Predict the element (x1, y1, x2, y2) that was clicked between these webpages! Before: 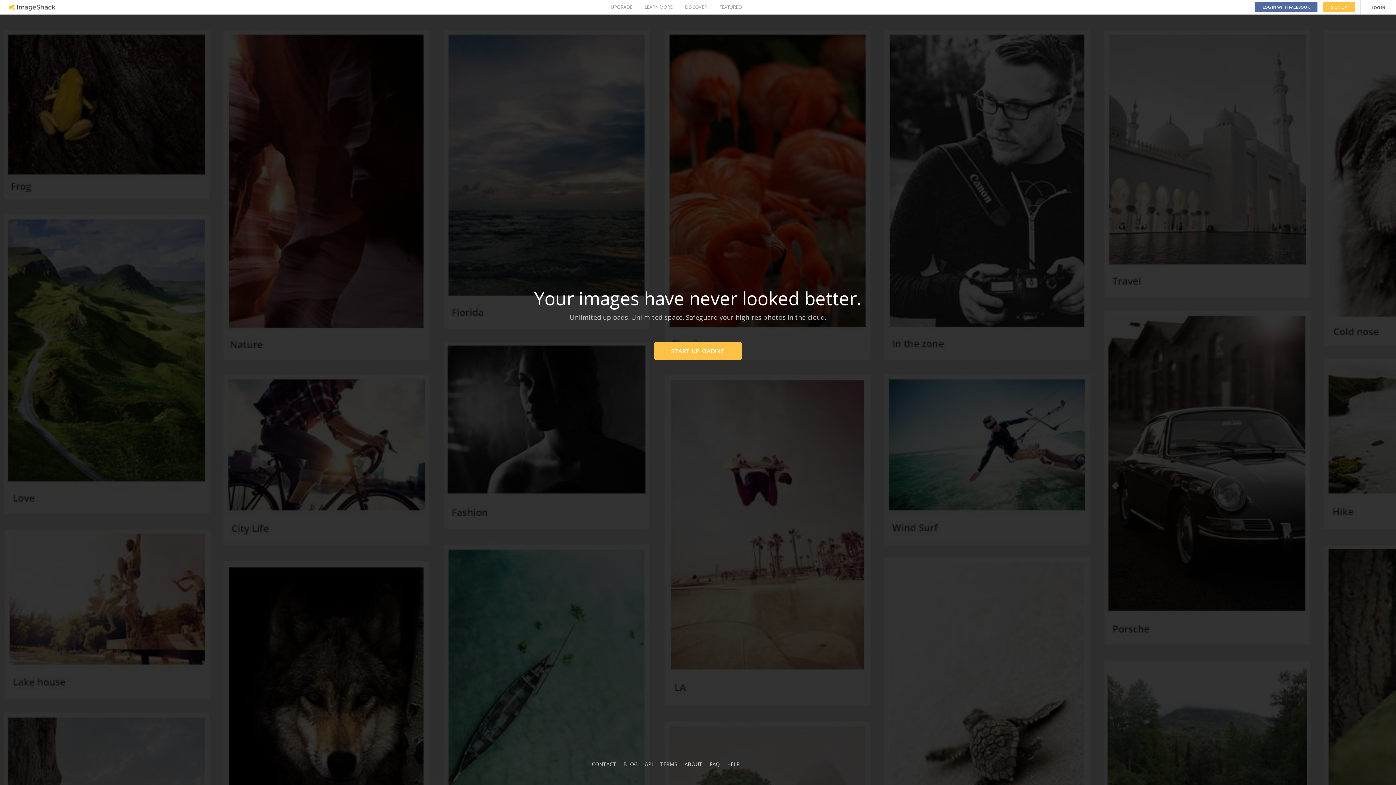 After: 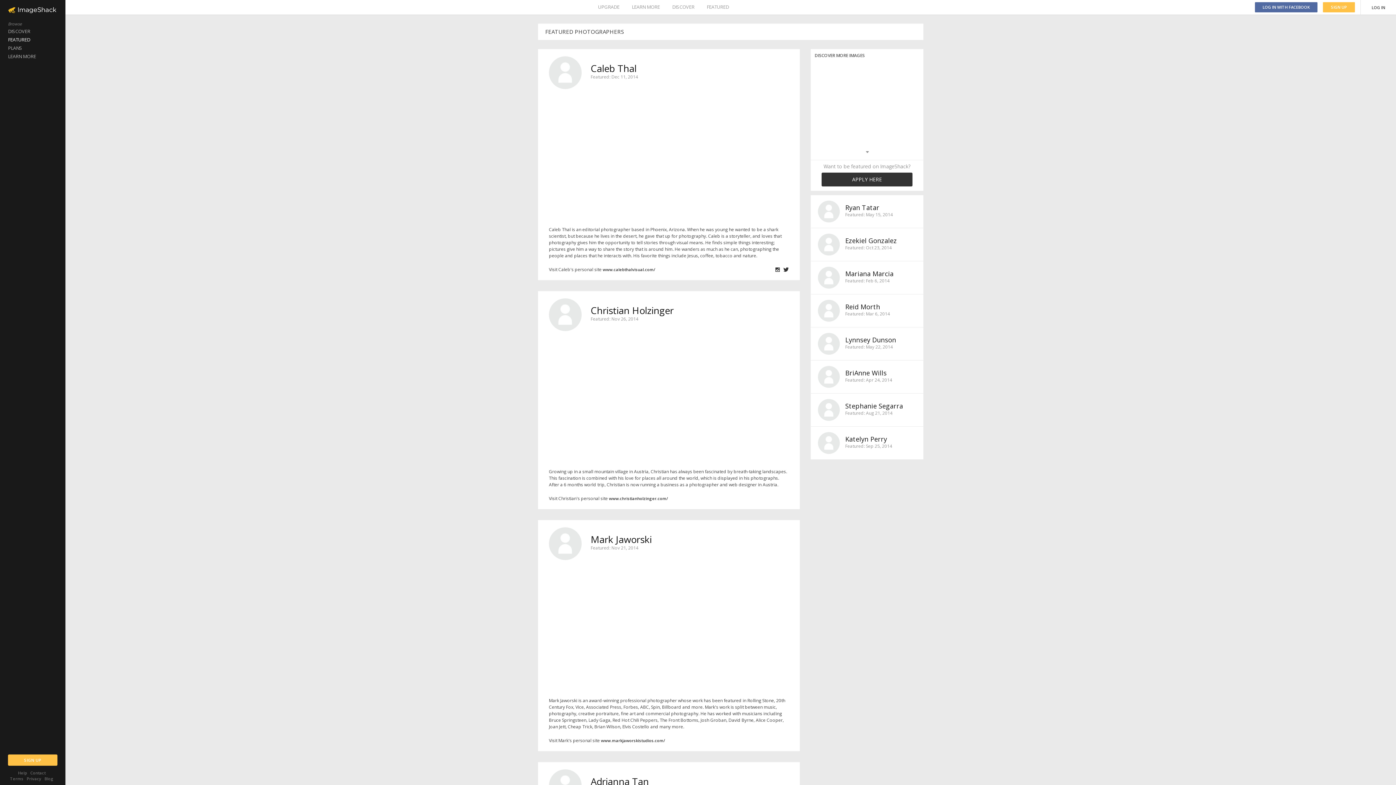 Action: label: FEATURED bbox: (719, 0, 741, 14)